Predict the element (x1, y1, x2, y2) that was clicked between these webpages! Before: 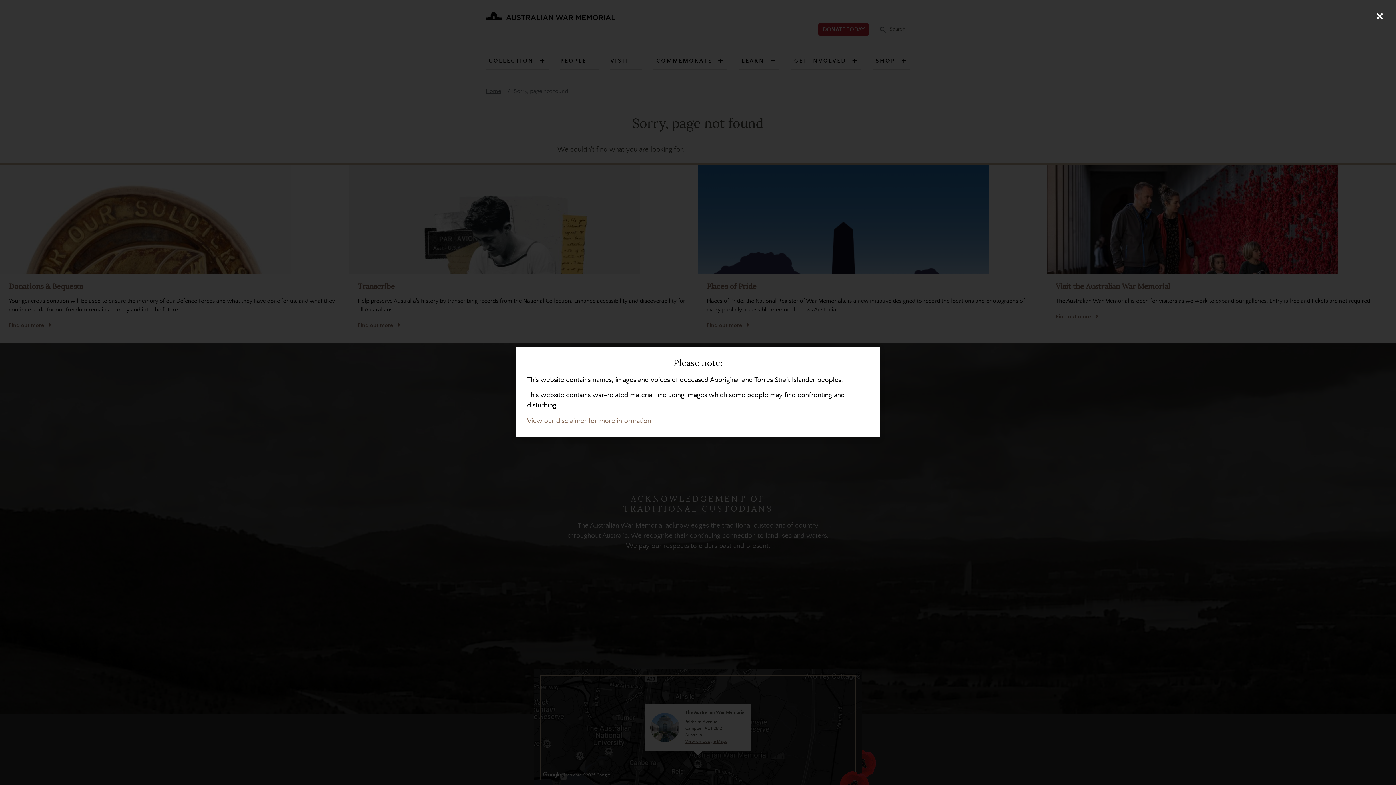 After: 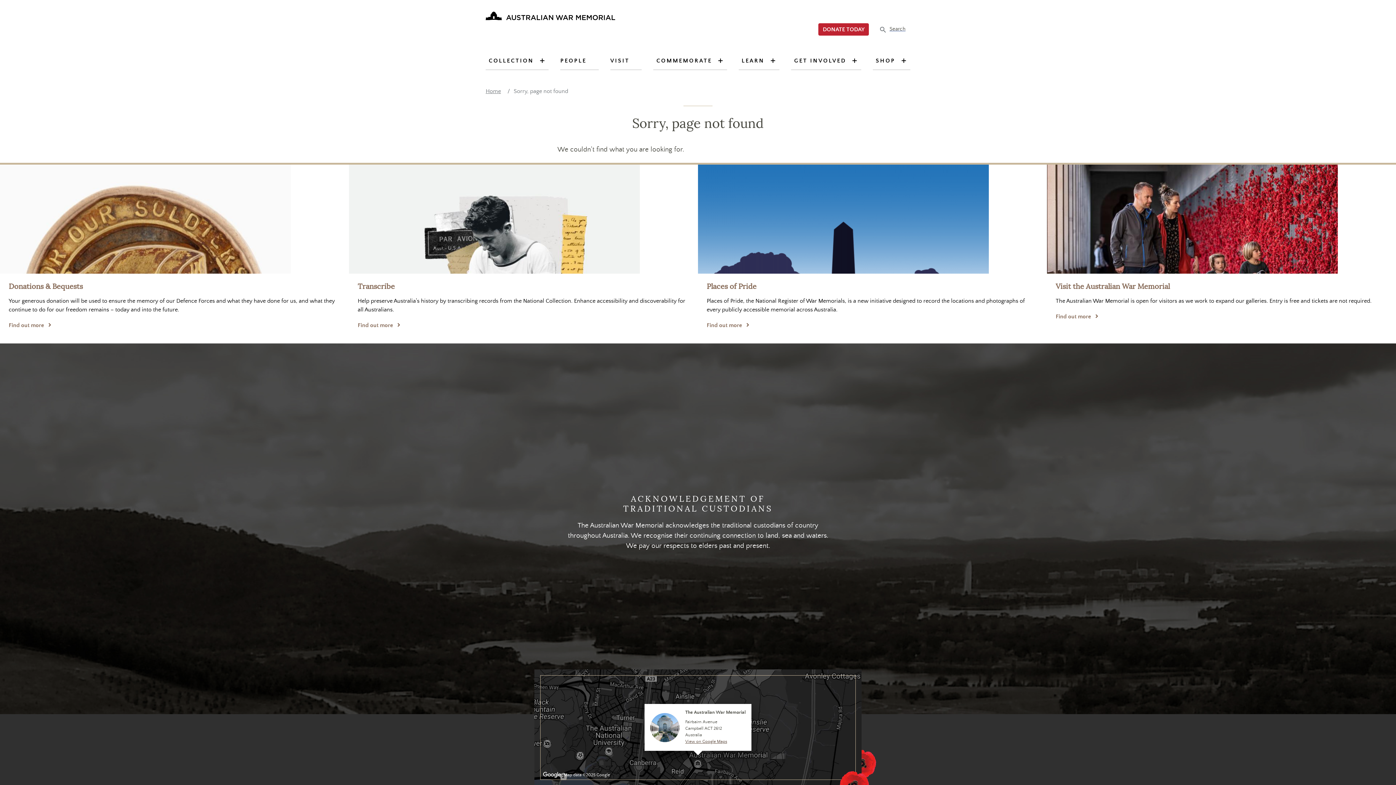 Action: bbox: (1370, 7, 1389, 25) label: Close (Press escape to close)